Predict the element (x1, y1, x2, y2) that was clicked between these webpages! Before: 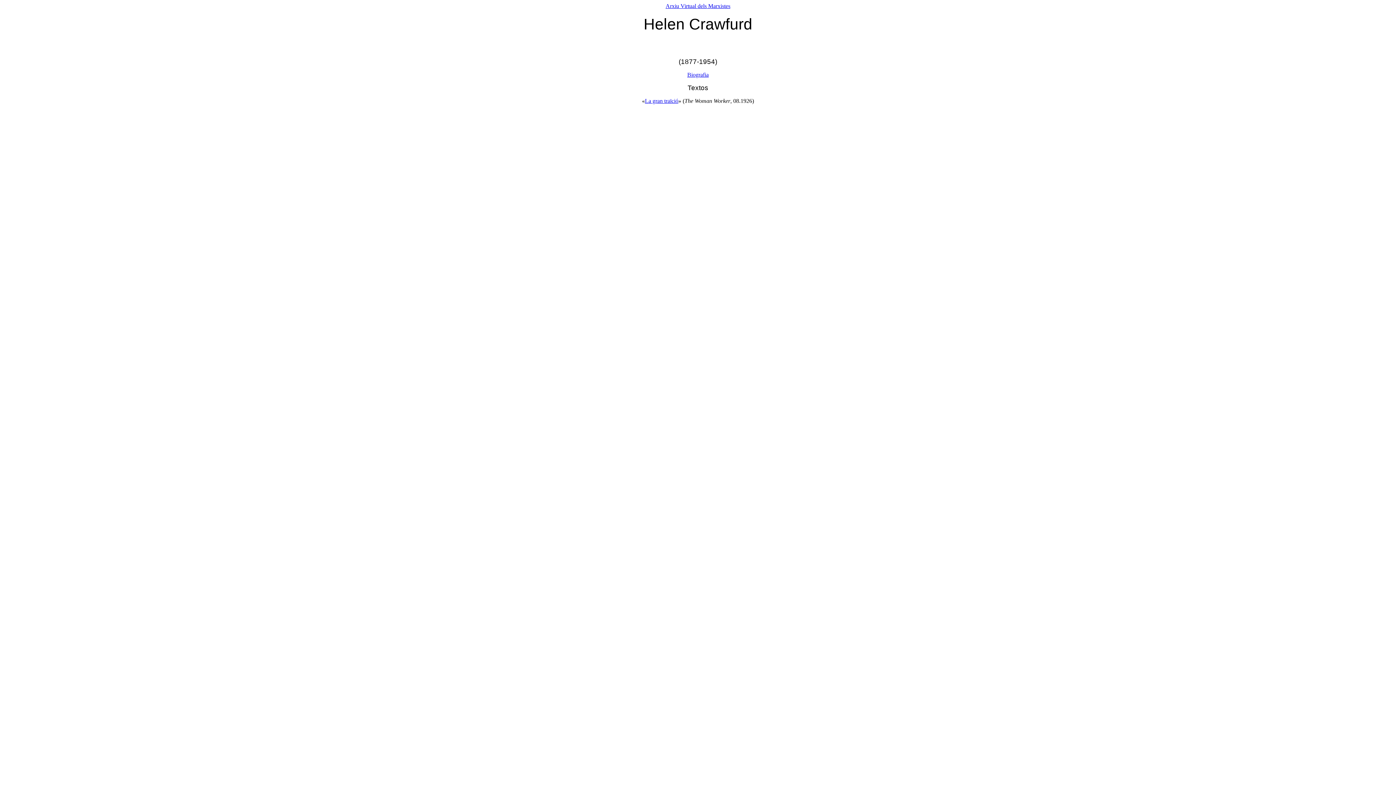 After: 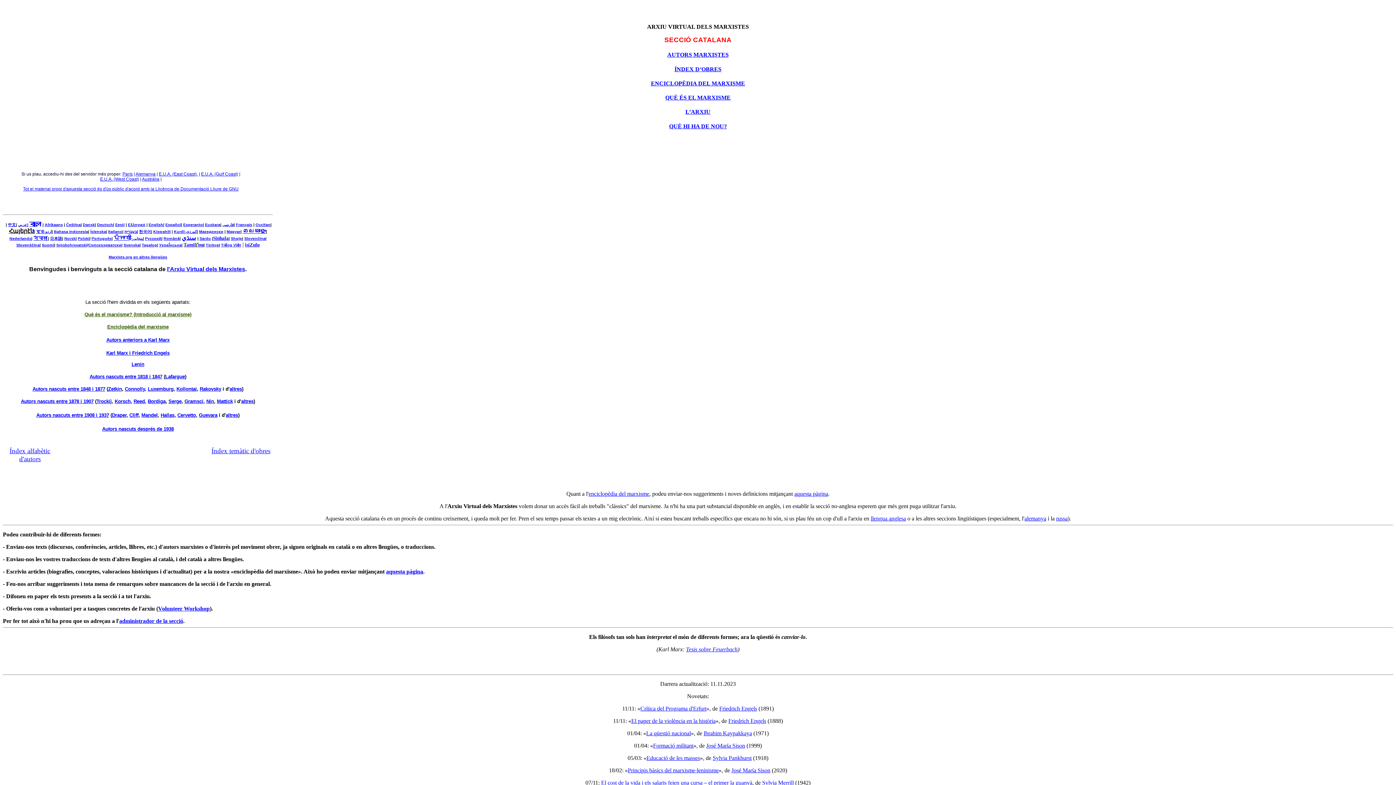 Action: bbox: (665, 2, 730, 9) label: Arxiu Virtual dels Marxistes